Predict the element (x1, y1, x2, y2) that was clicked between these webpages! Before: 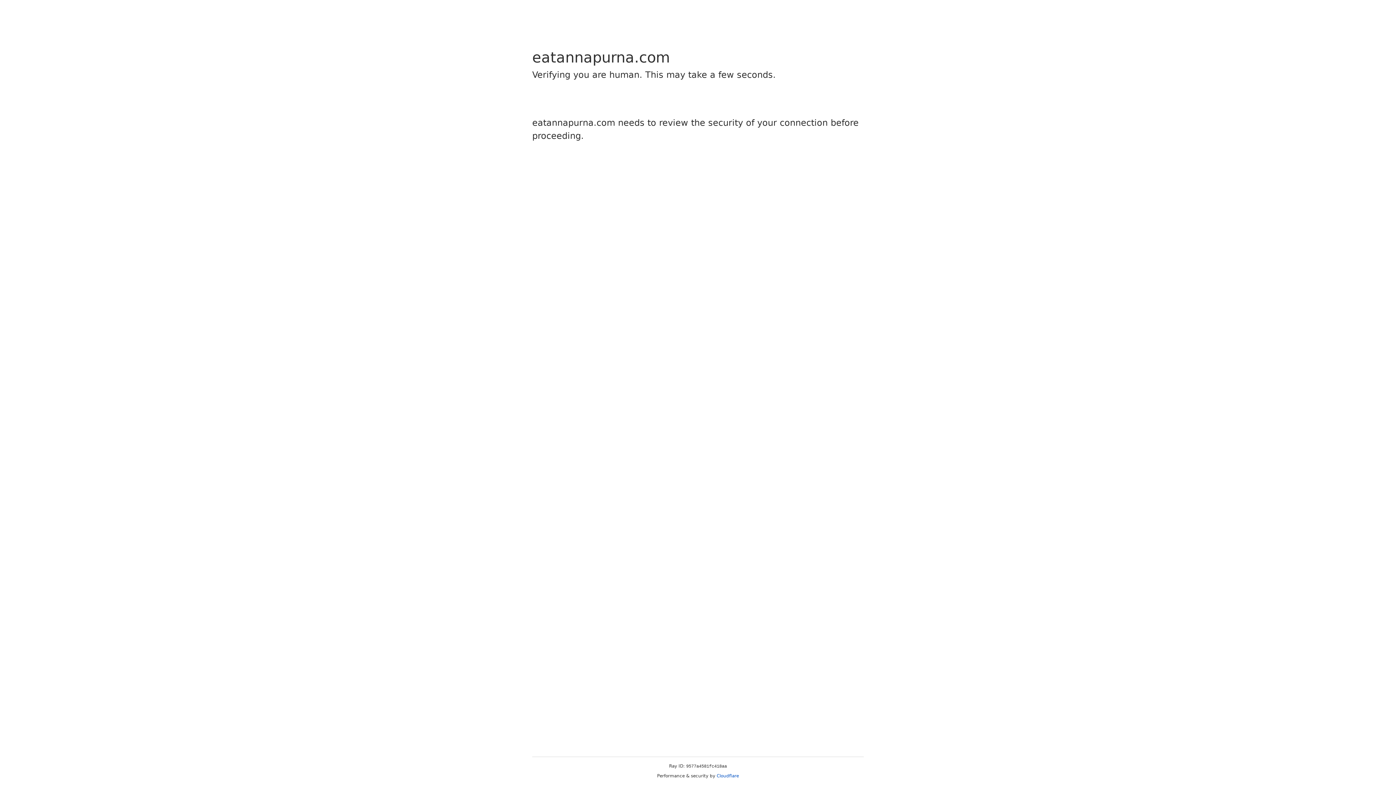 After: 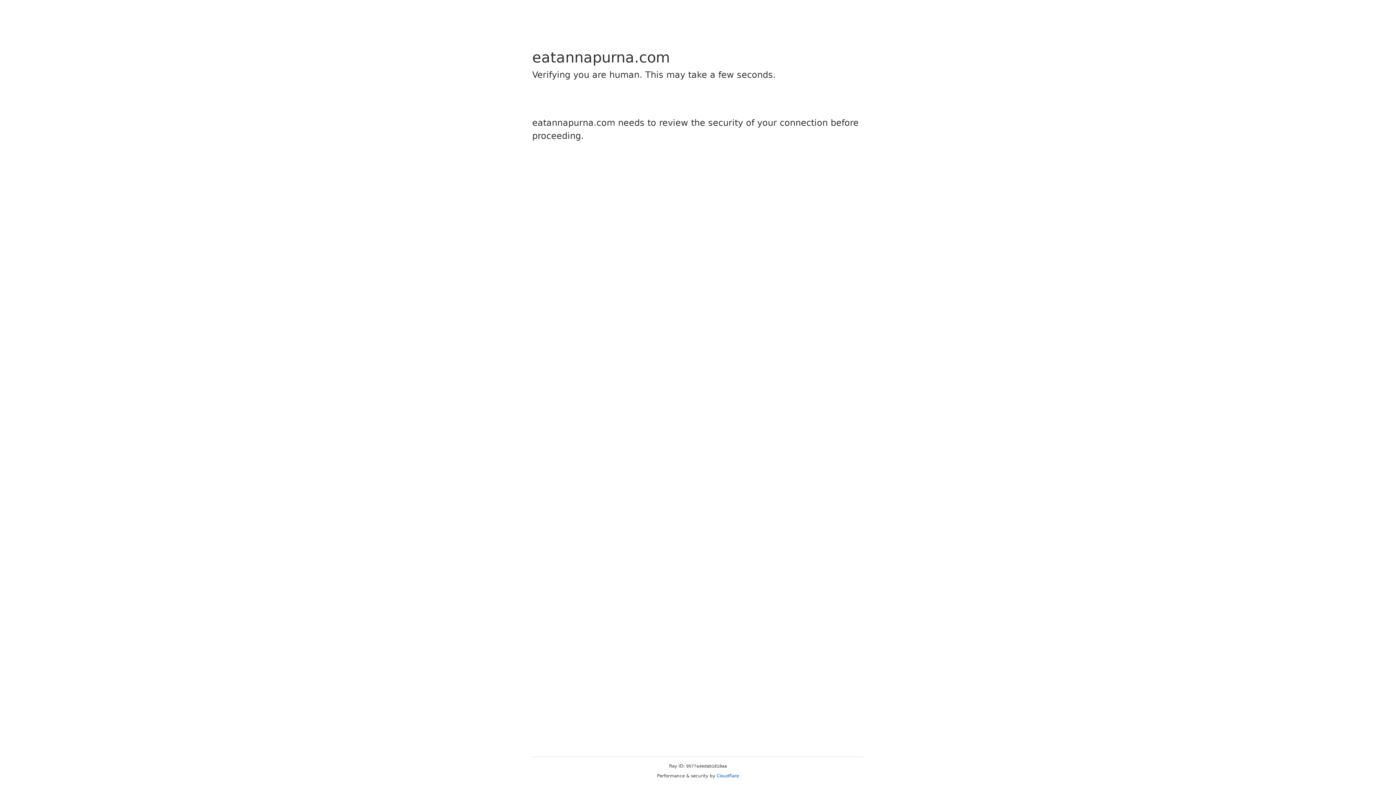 Action: bbox: (716, 773, 739, 778) label: Cloudflare